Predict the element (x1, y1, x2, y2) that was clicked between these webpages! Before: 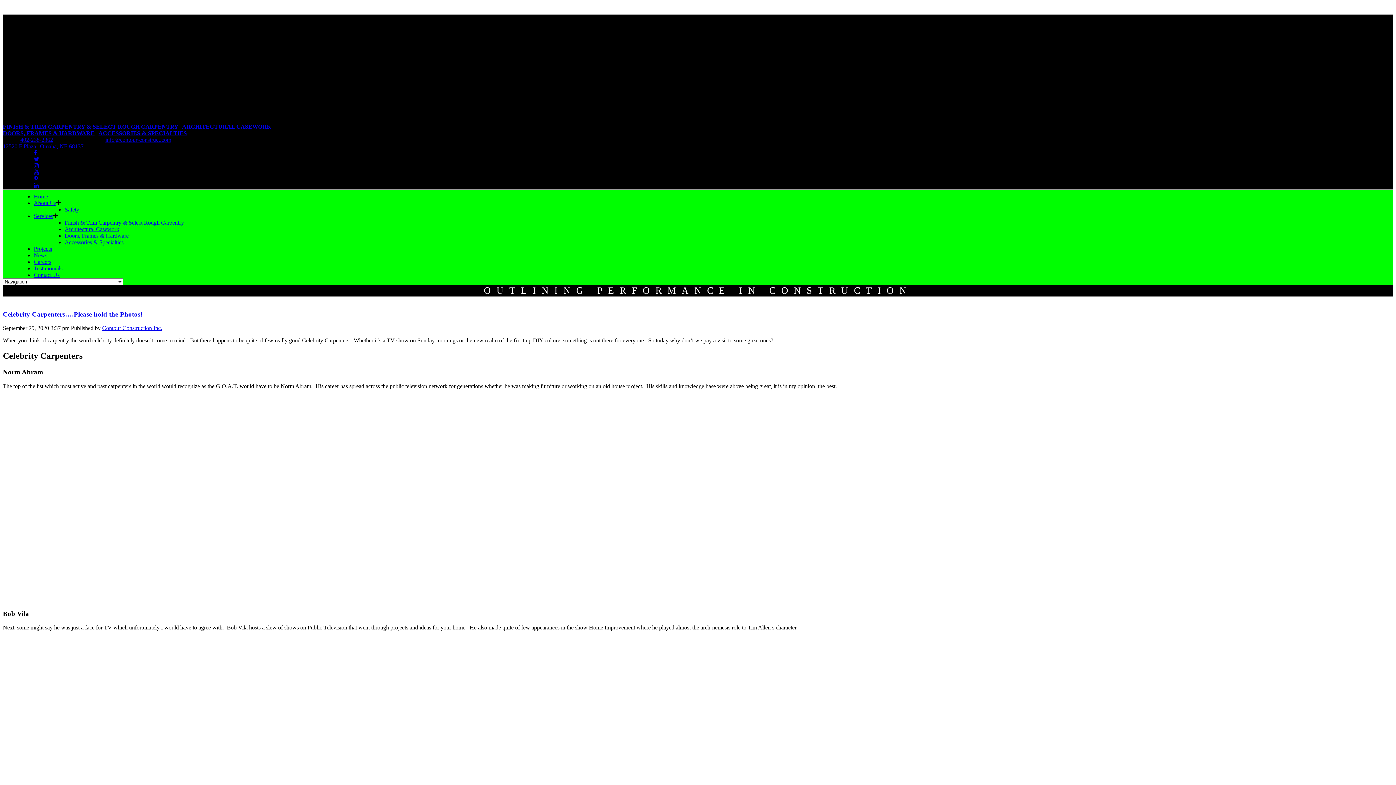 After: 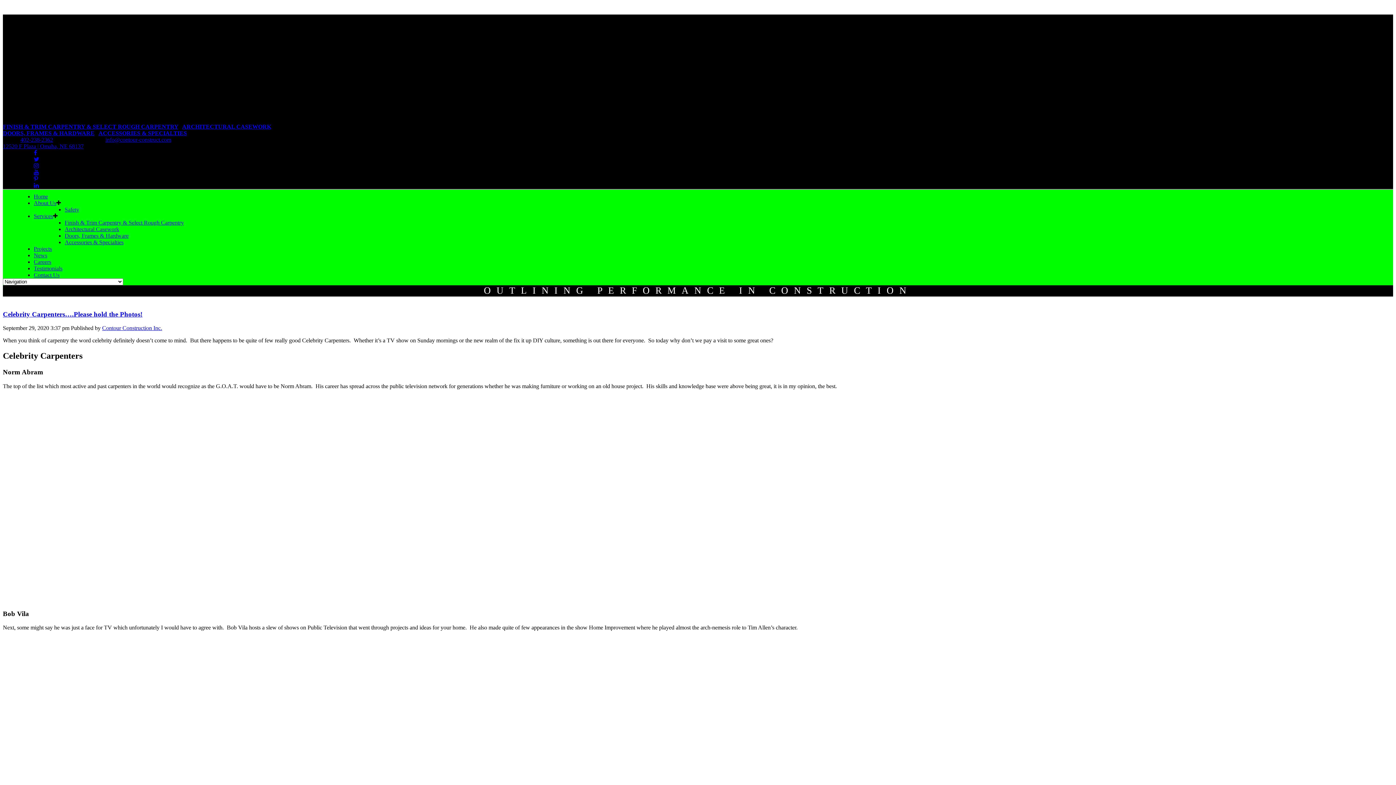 Action: bbox: (33, 156, 39, 162)